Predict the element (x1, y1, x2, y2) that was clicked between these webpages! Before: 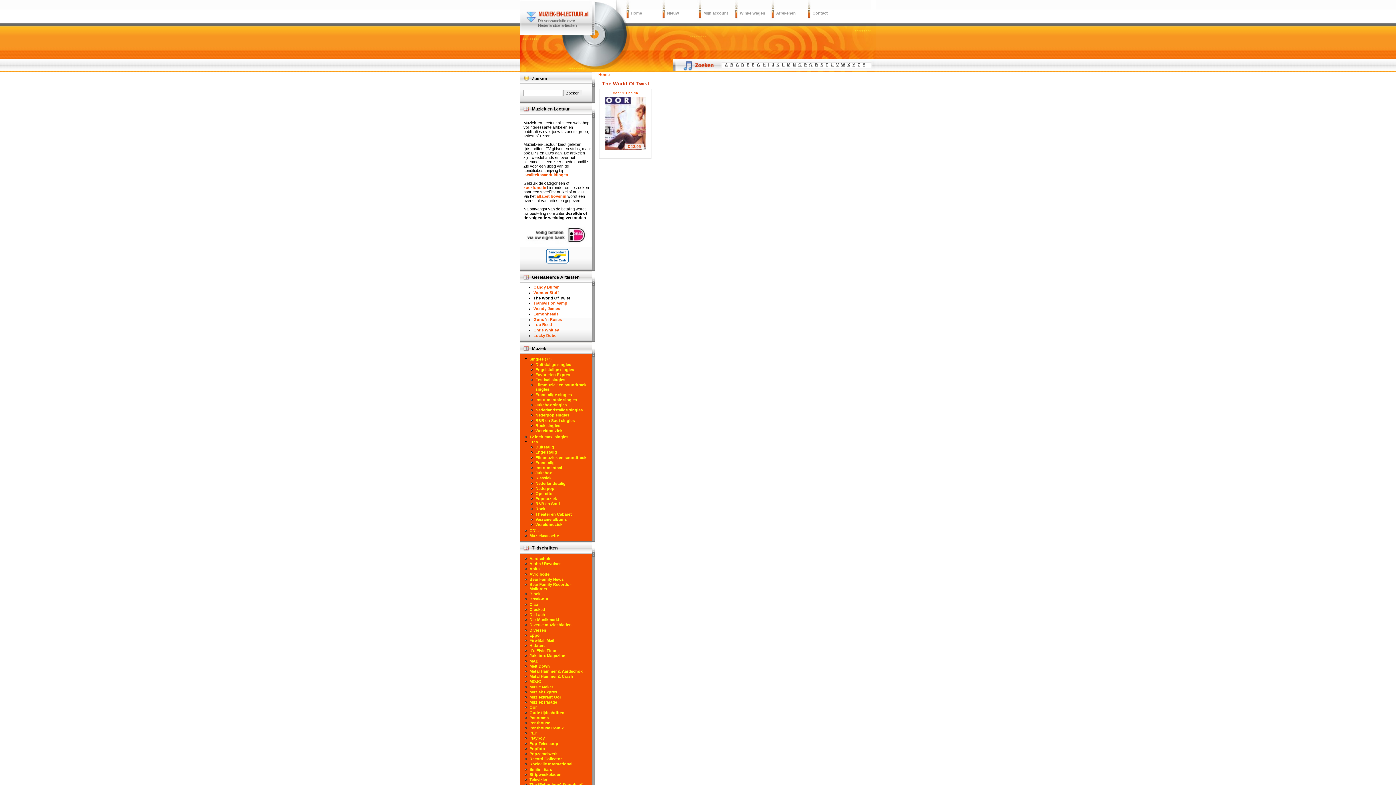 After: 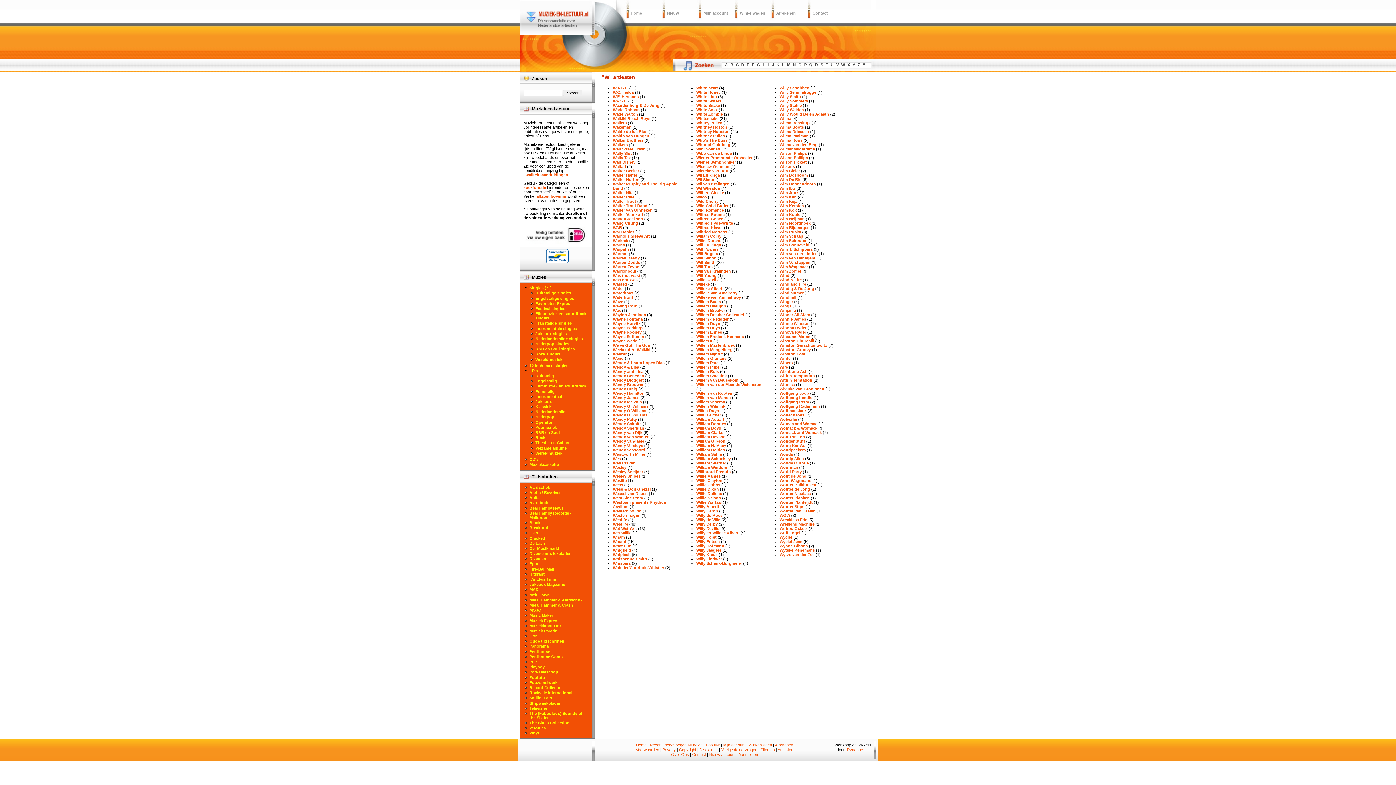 Action: label: W bbox: (841, 62, 845, 66)